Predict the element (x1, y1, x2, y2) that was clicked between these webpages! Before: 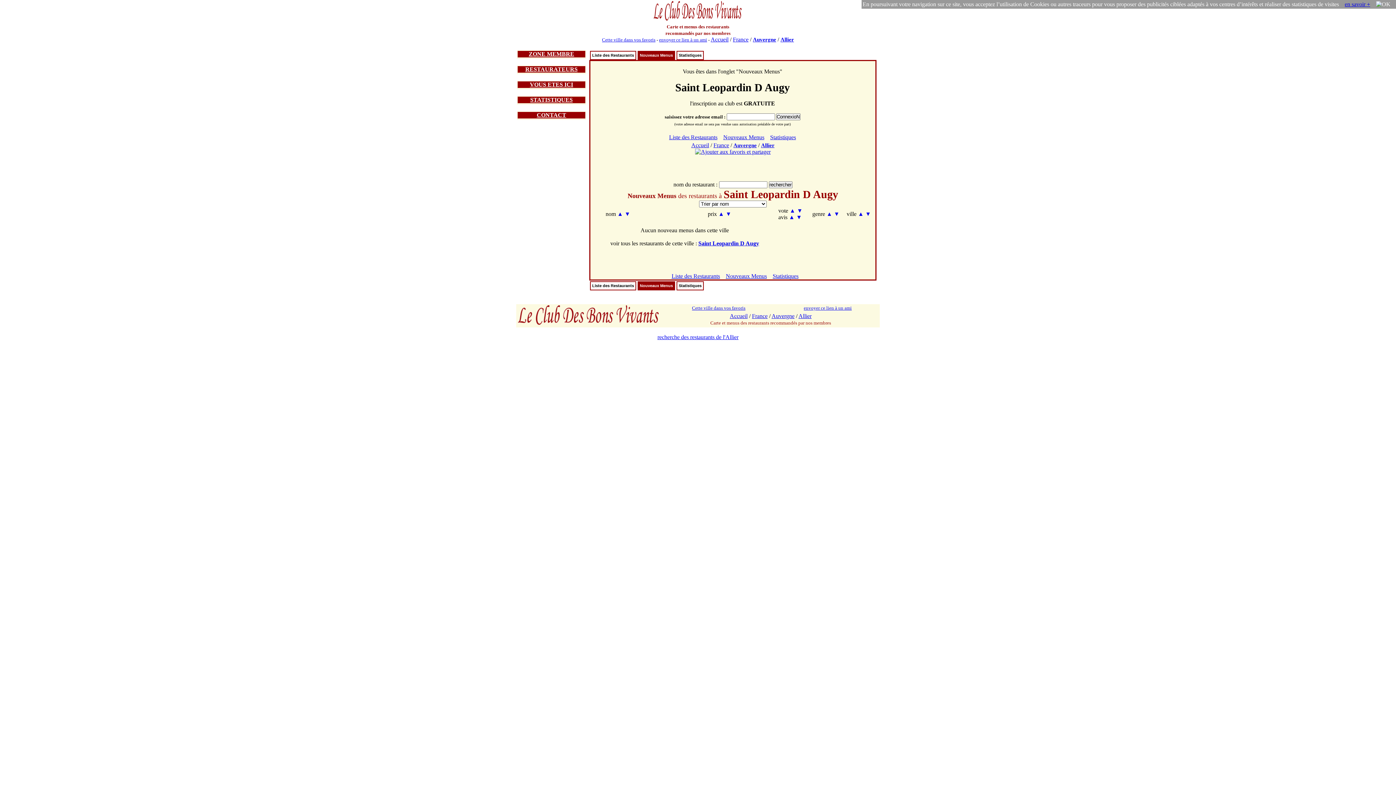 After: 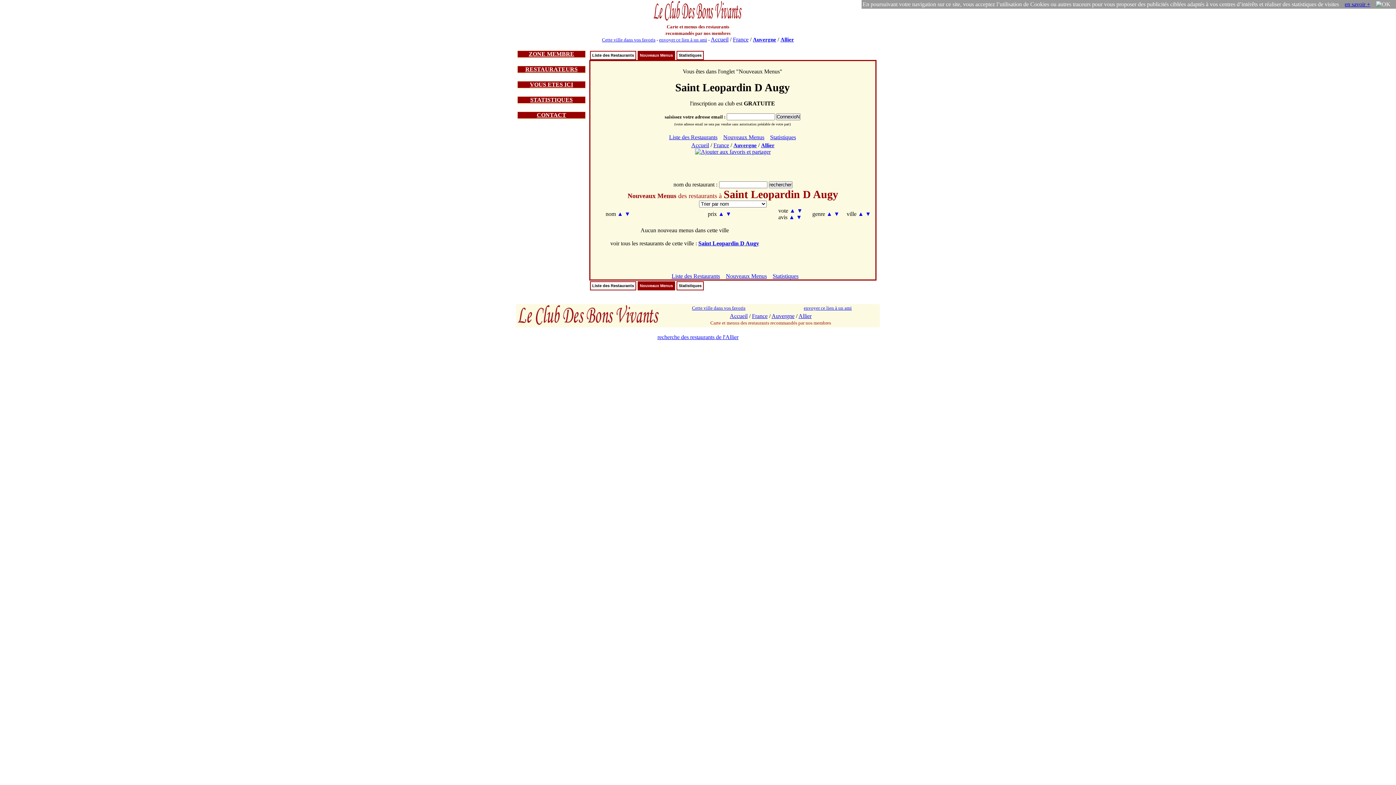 Action: label: envoyer ce lien à un ami bbox: (659, 37, 707, 42)